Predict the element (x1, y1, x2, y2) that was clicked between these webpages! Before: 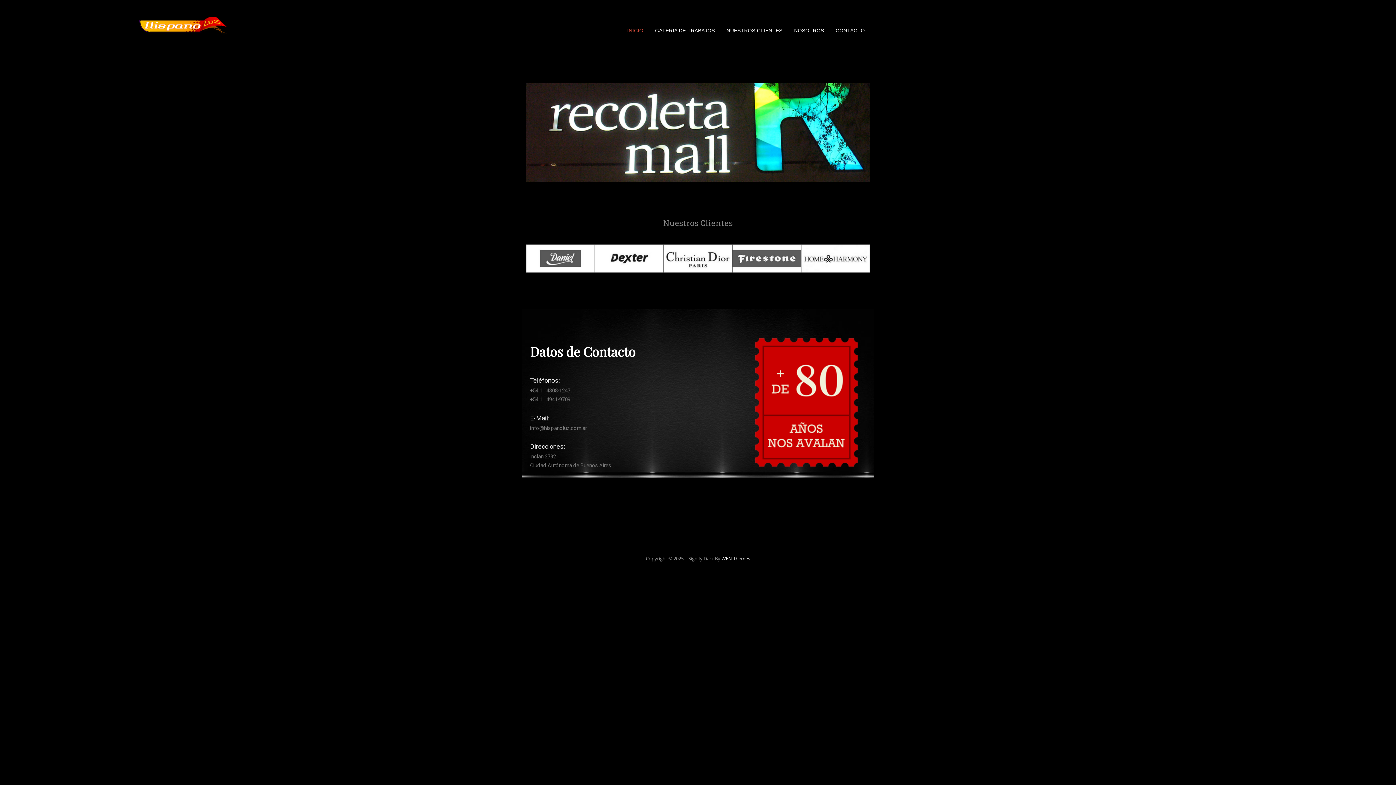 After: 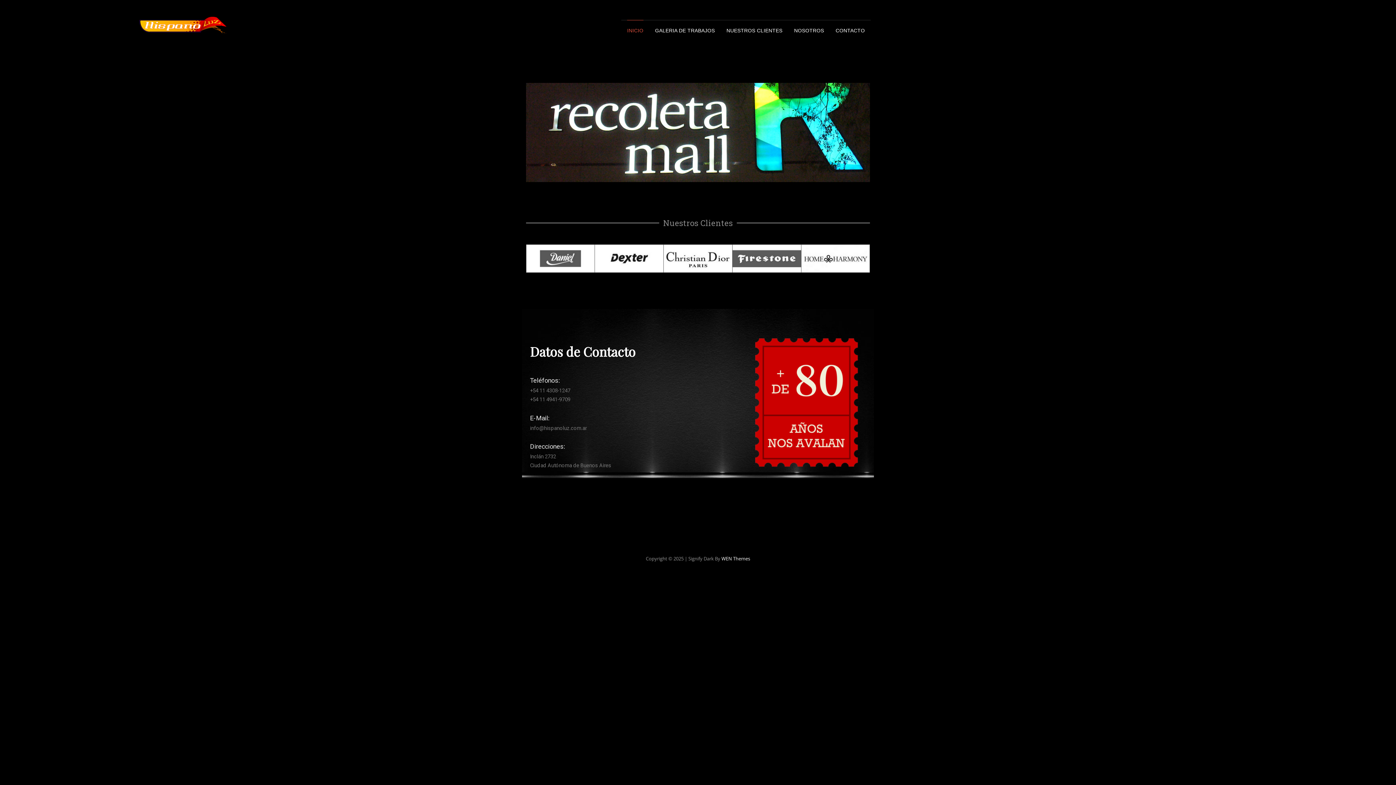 Action: bbox: (138, 15, 229, 35)